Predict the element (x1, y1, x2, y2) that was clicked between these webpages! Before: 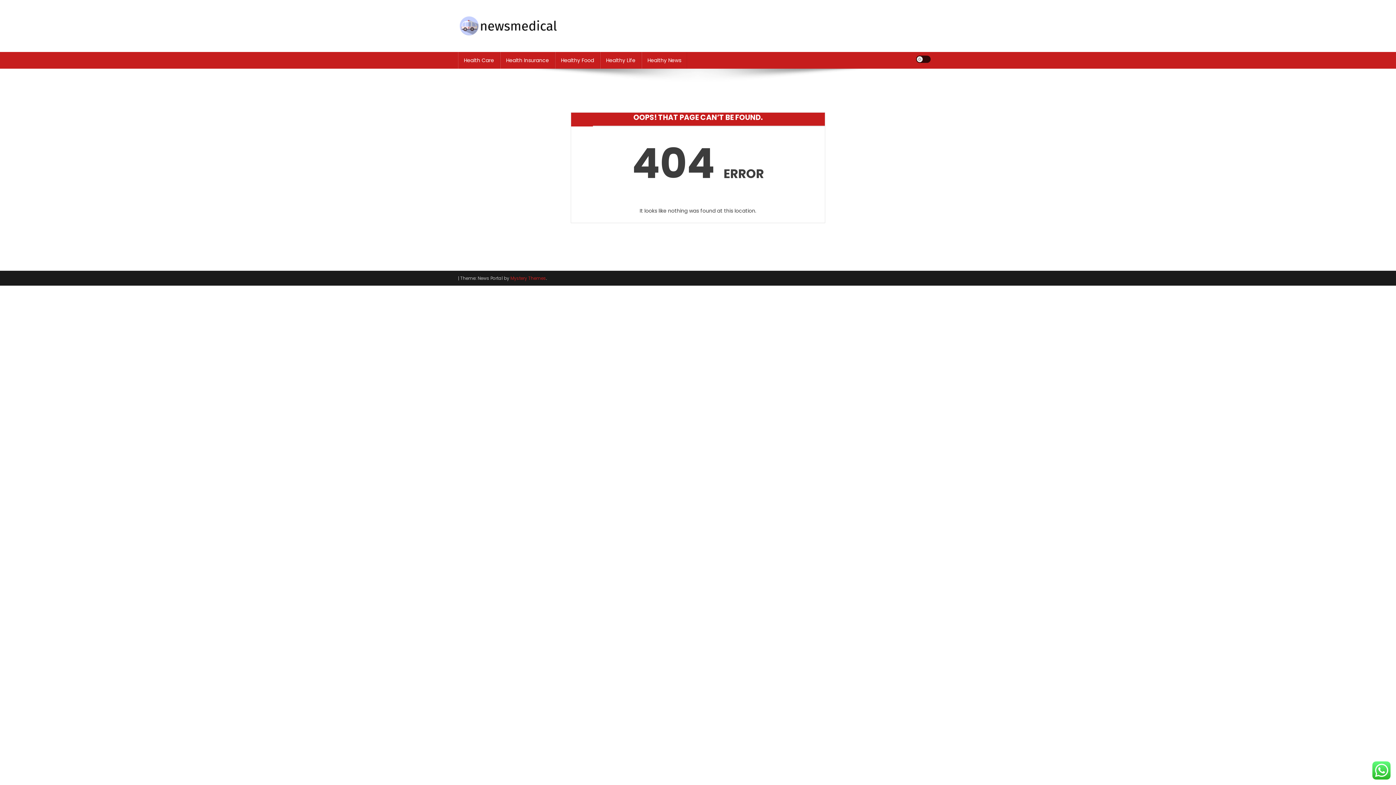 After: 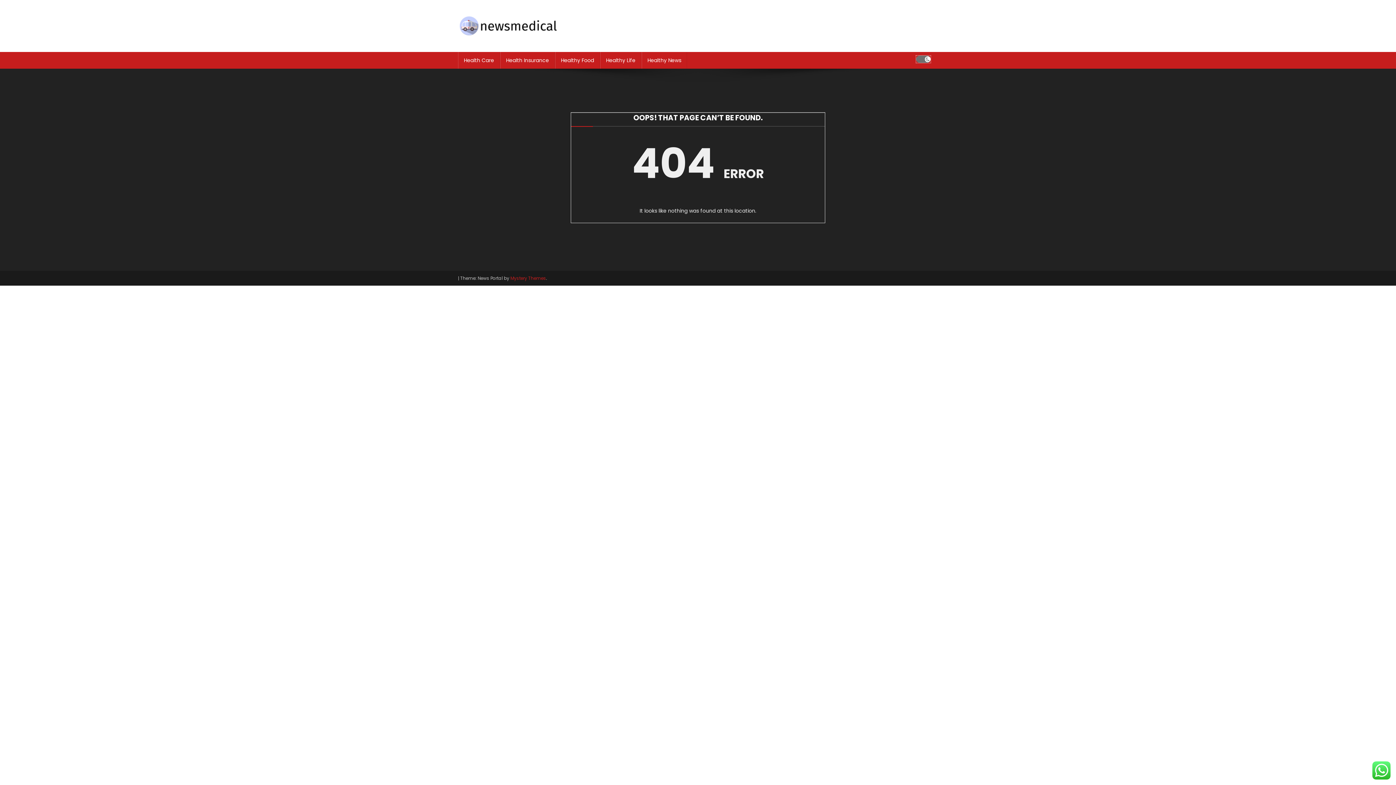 Action: bbox: (916, 55, 930, 62) label: site mode button